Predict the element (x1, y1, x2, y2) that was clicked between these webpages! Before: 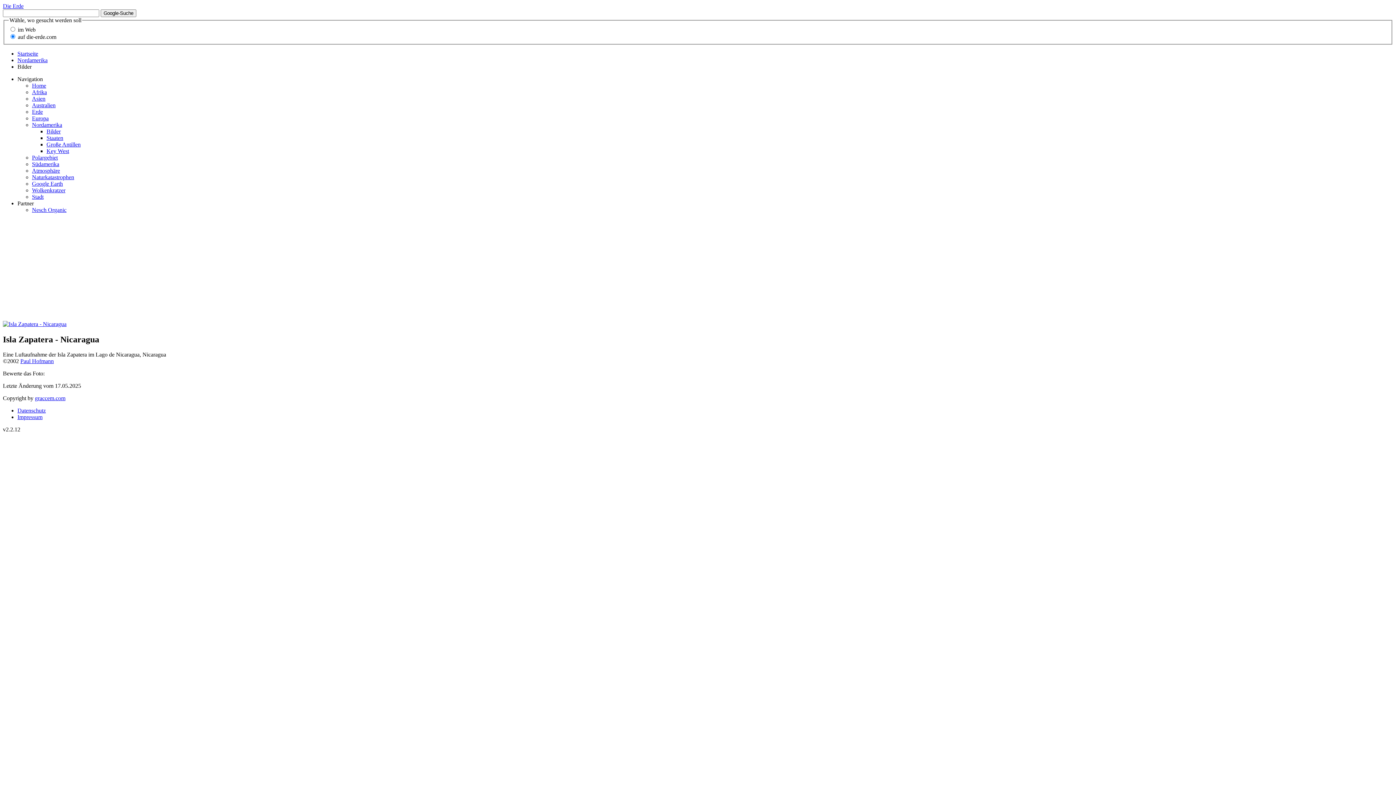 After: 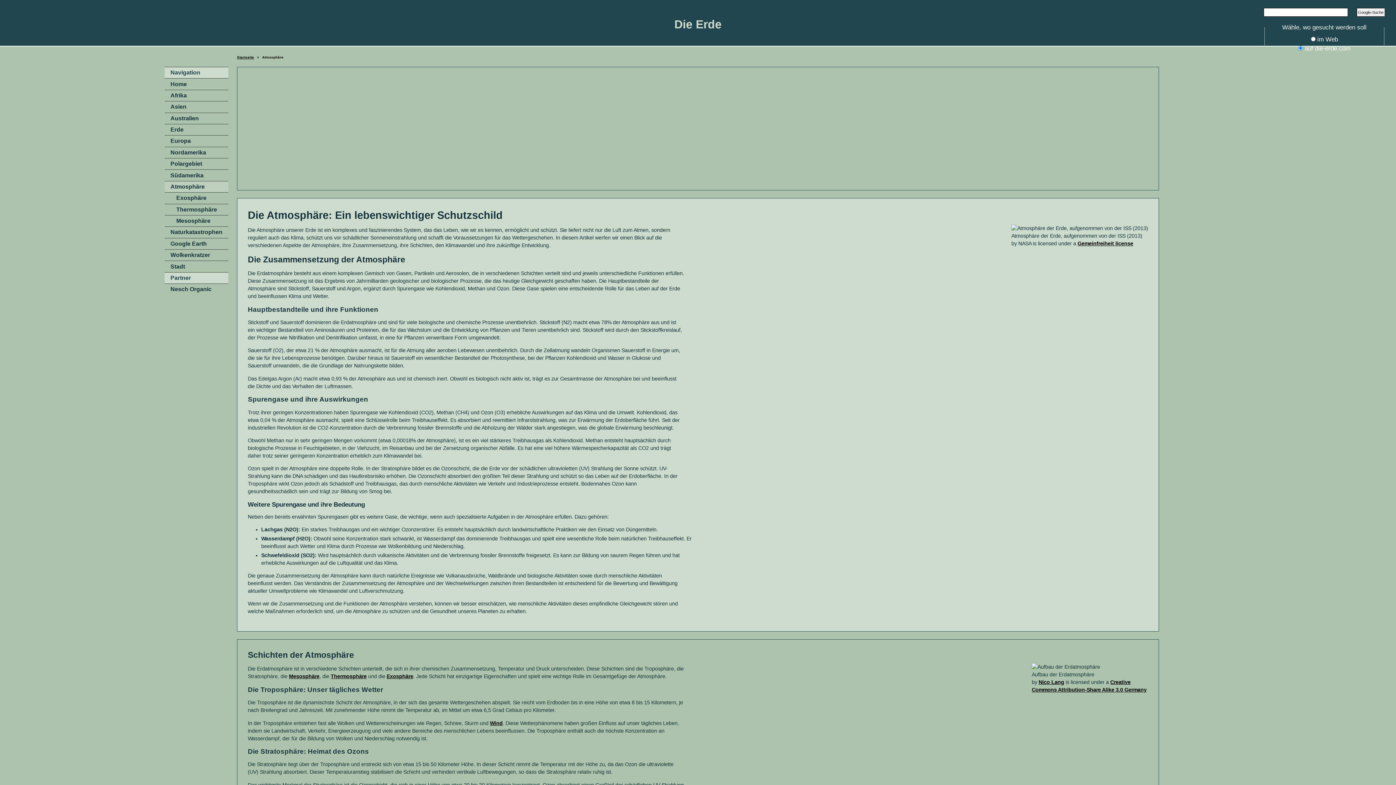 Action: label: Atmosphäre bbox: (32, 167, 60, 173)